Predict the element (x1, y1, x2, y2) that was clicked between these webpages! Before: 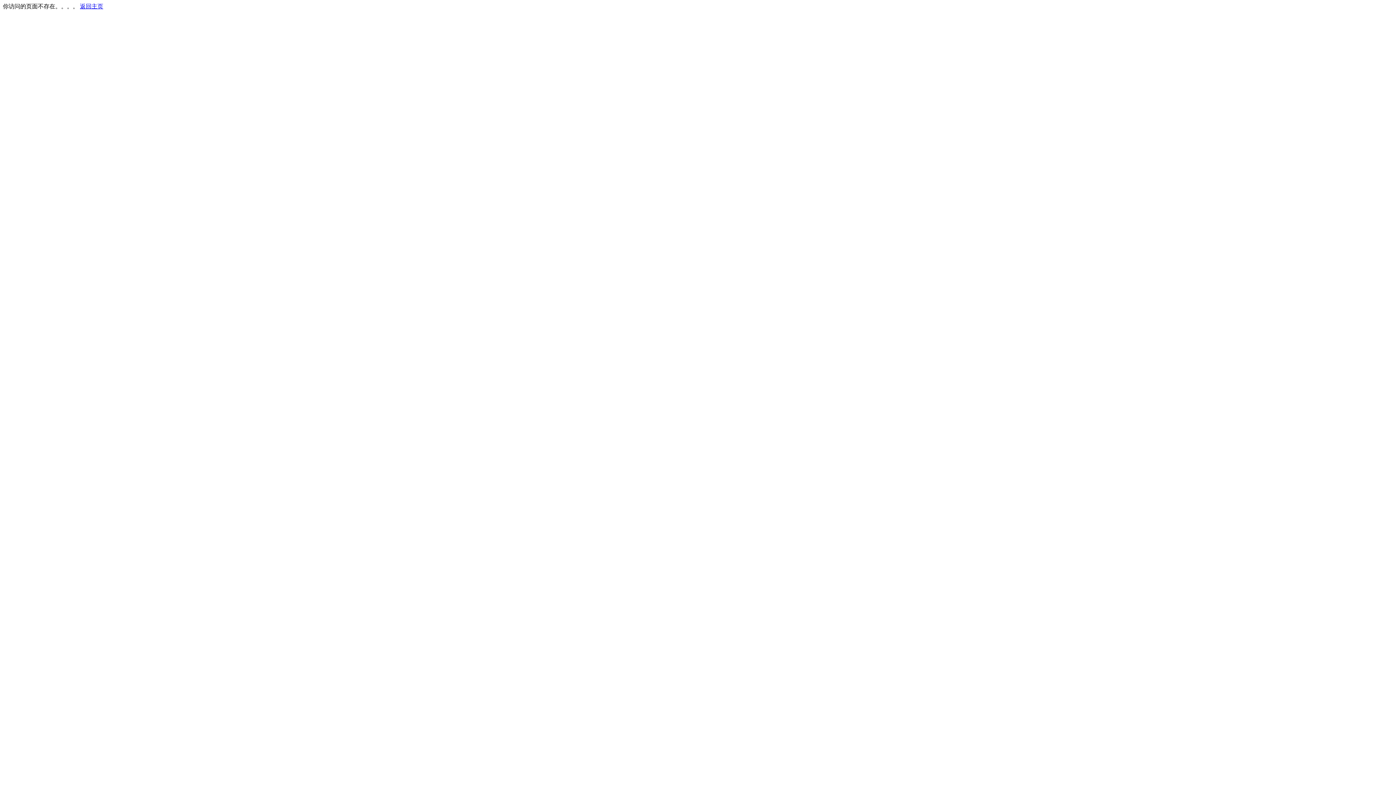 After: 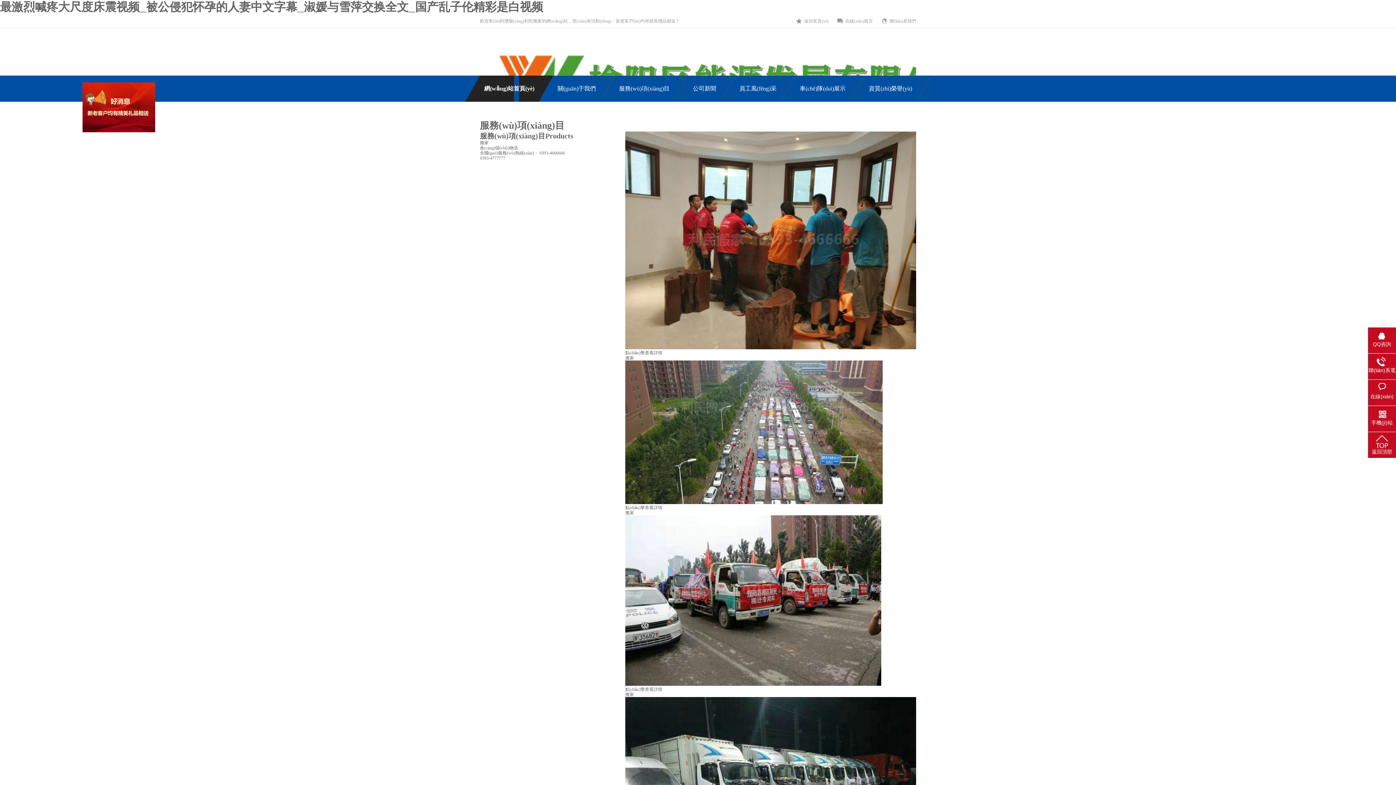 Action: label: 返回主页 bbox: (80, 3, 103, 9)